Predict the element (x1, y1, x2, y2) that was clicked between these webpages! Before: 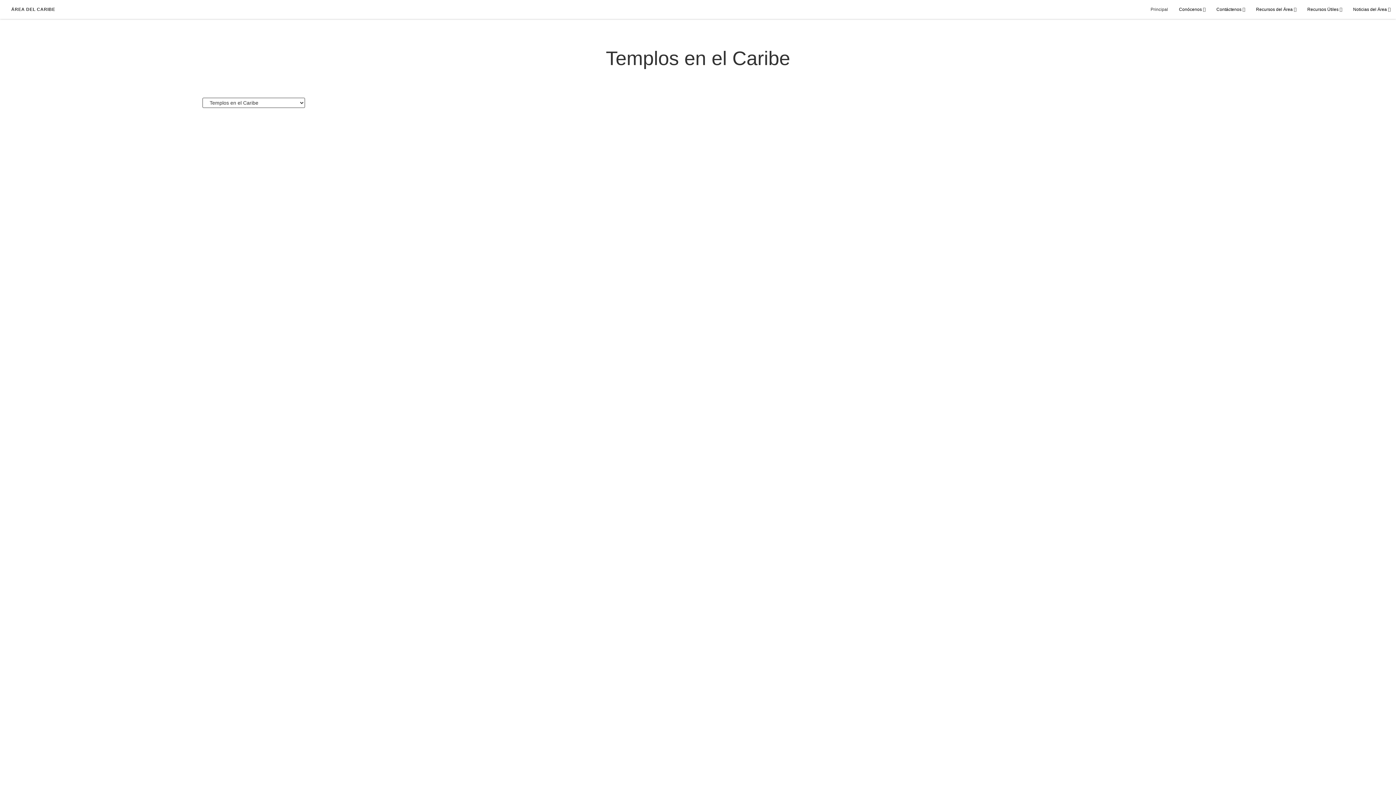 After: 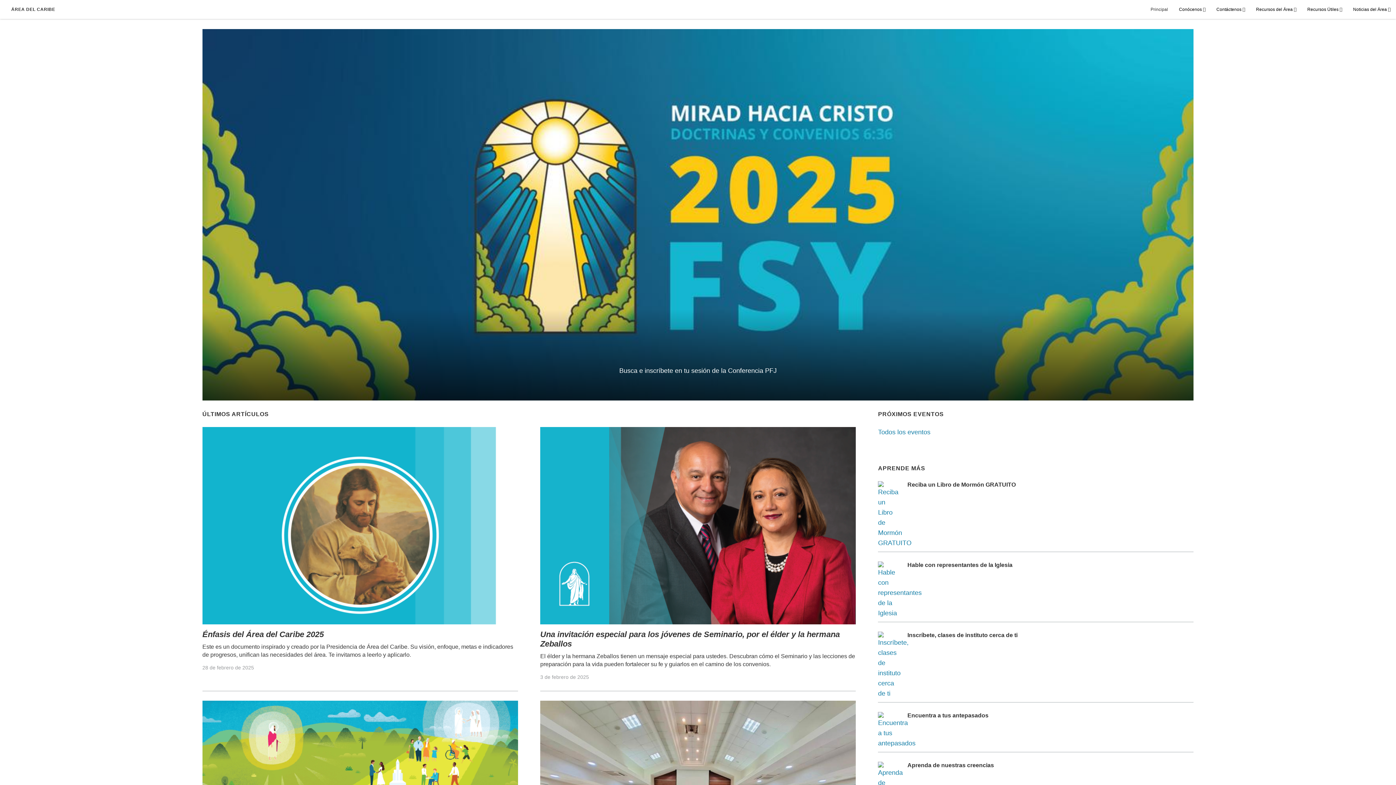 Action: bbox: (11, 6, 55, 12) label: ÁREA DEL CARIBE